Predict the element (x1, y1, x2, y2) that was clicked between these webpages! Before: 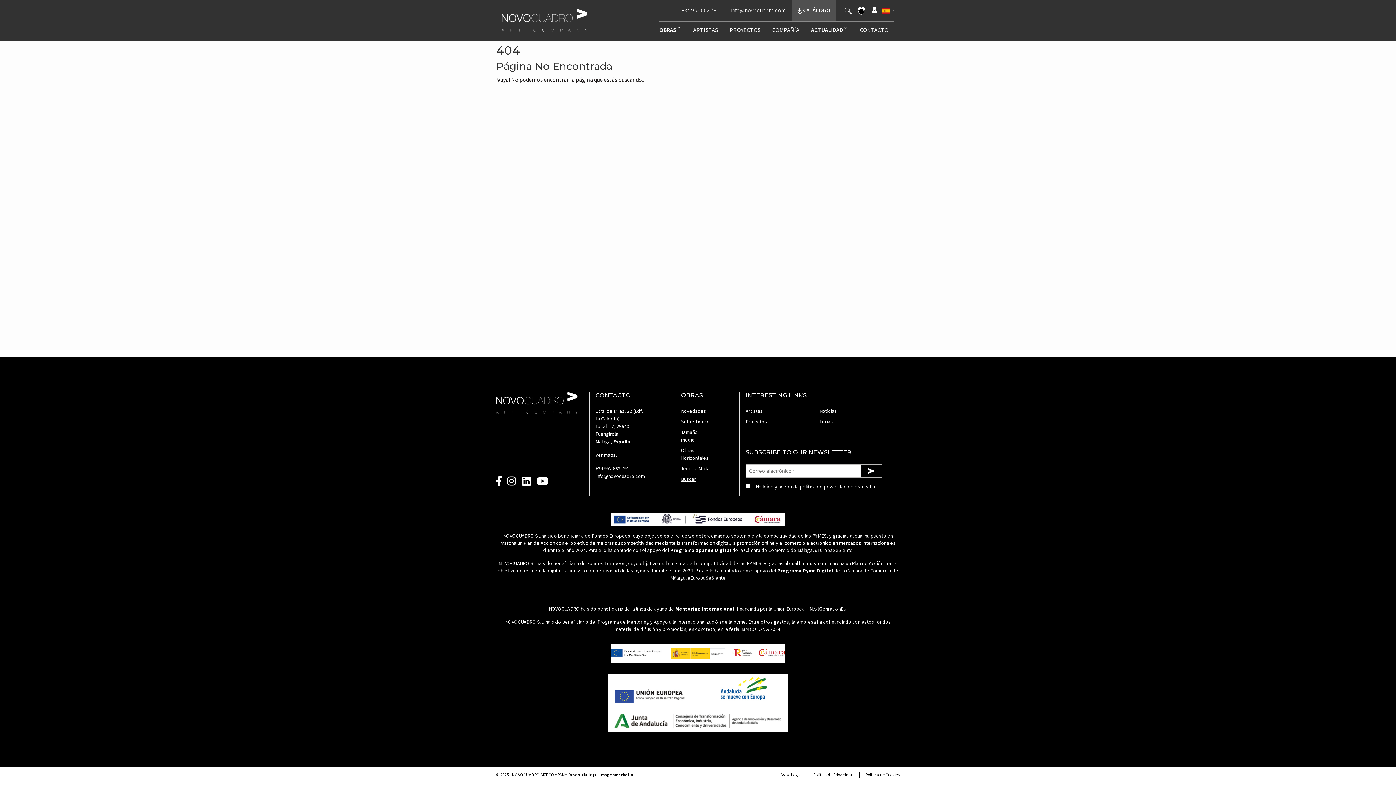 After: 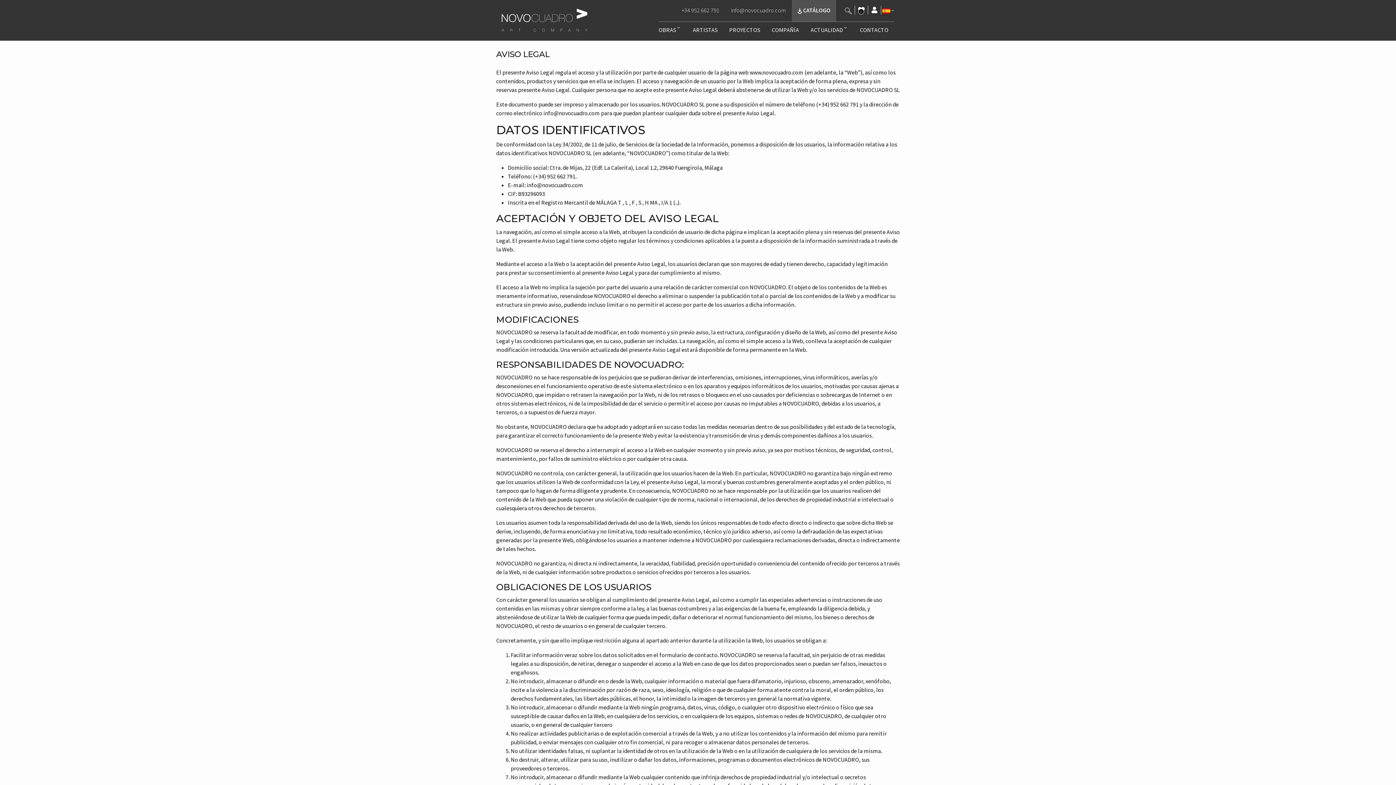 Action: label: Aviso Legal bbox: (780, 772, 801, 778)